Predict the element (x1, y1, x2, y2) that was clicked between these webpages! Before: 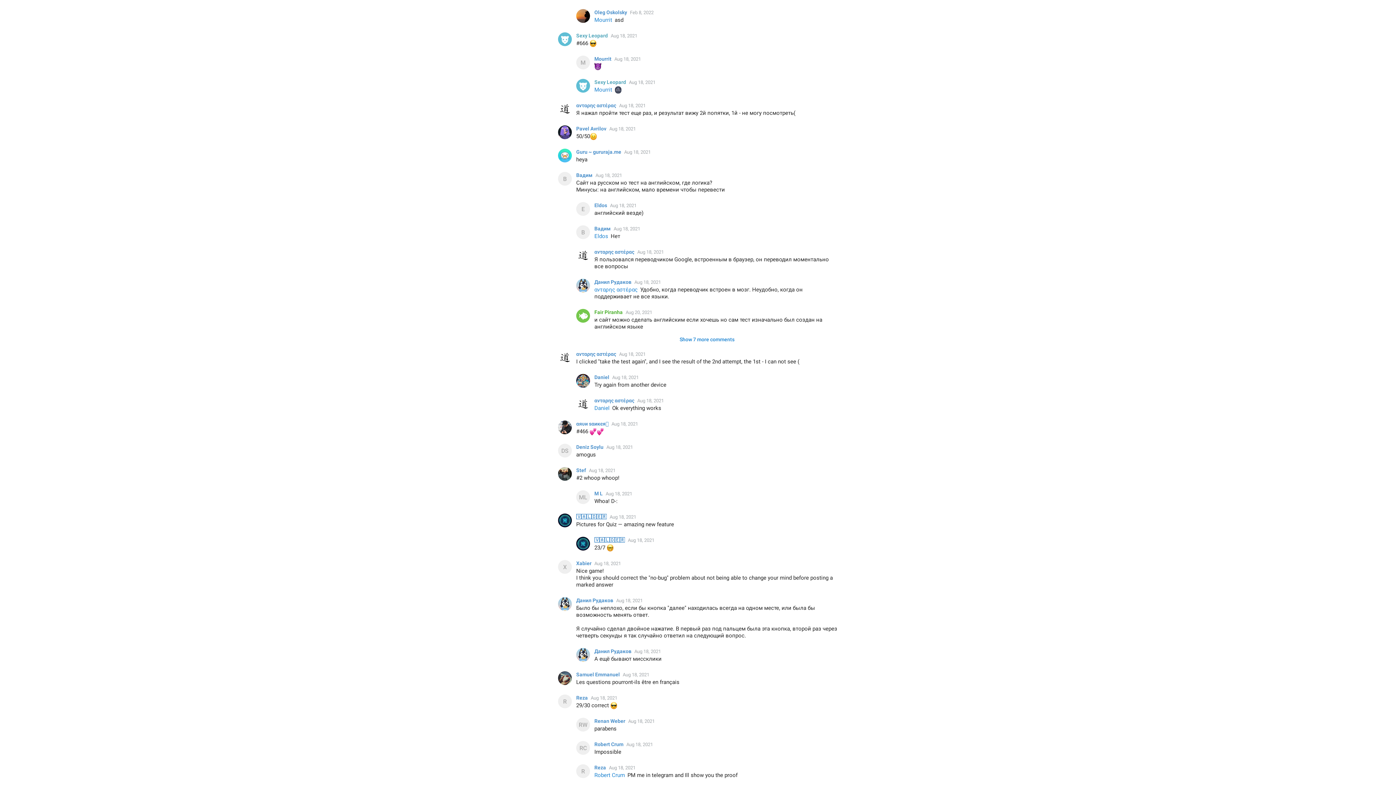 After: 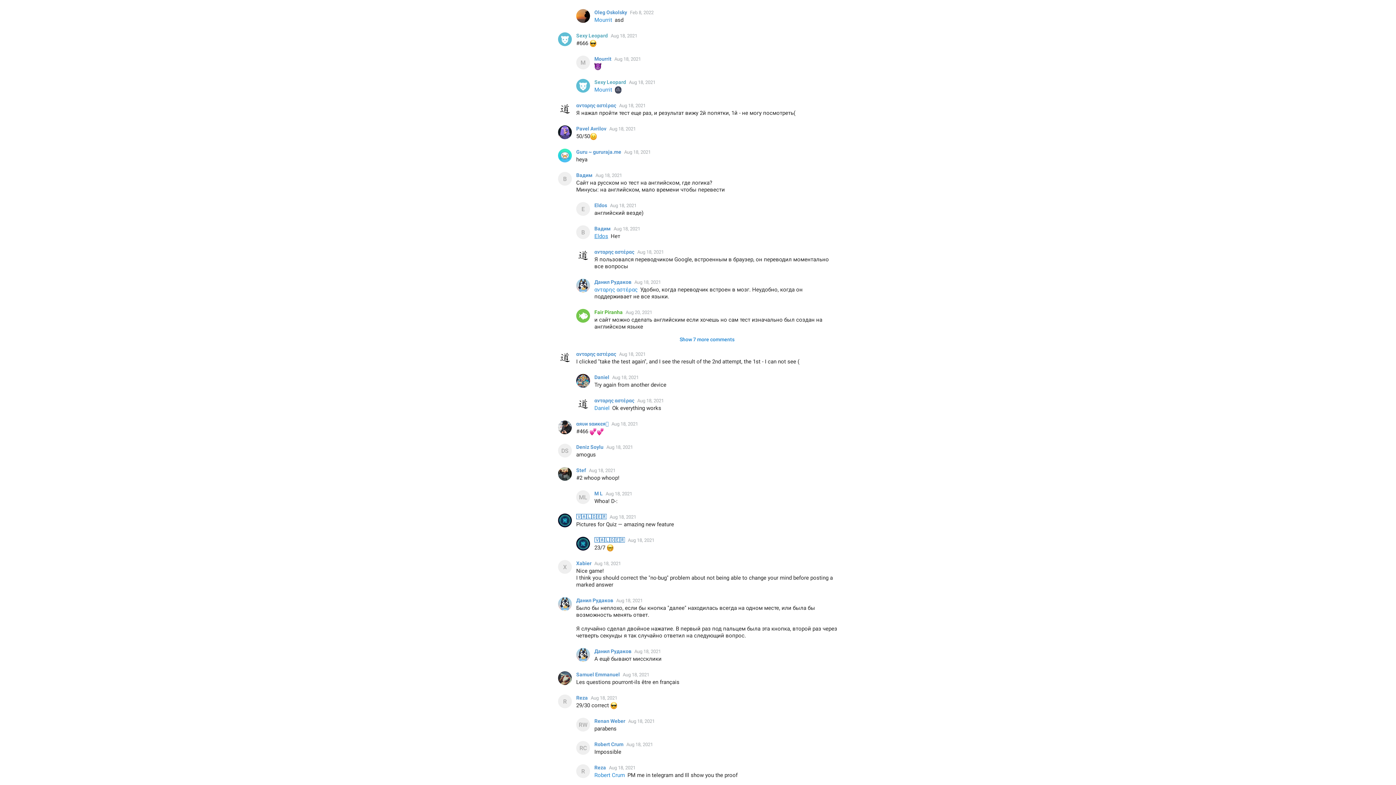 Action: label: Eldos bbox: (594, 233, 609, 239)